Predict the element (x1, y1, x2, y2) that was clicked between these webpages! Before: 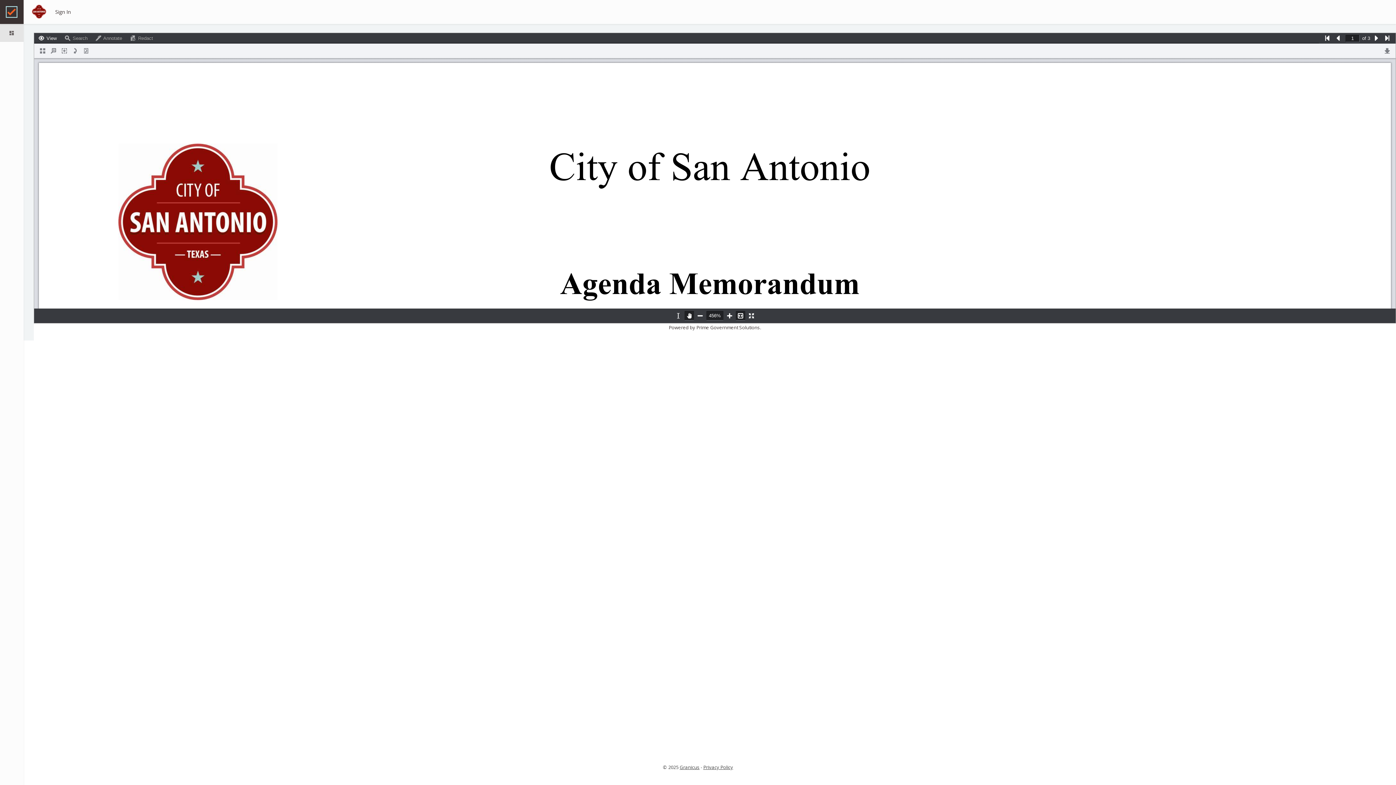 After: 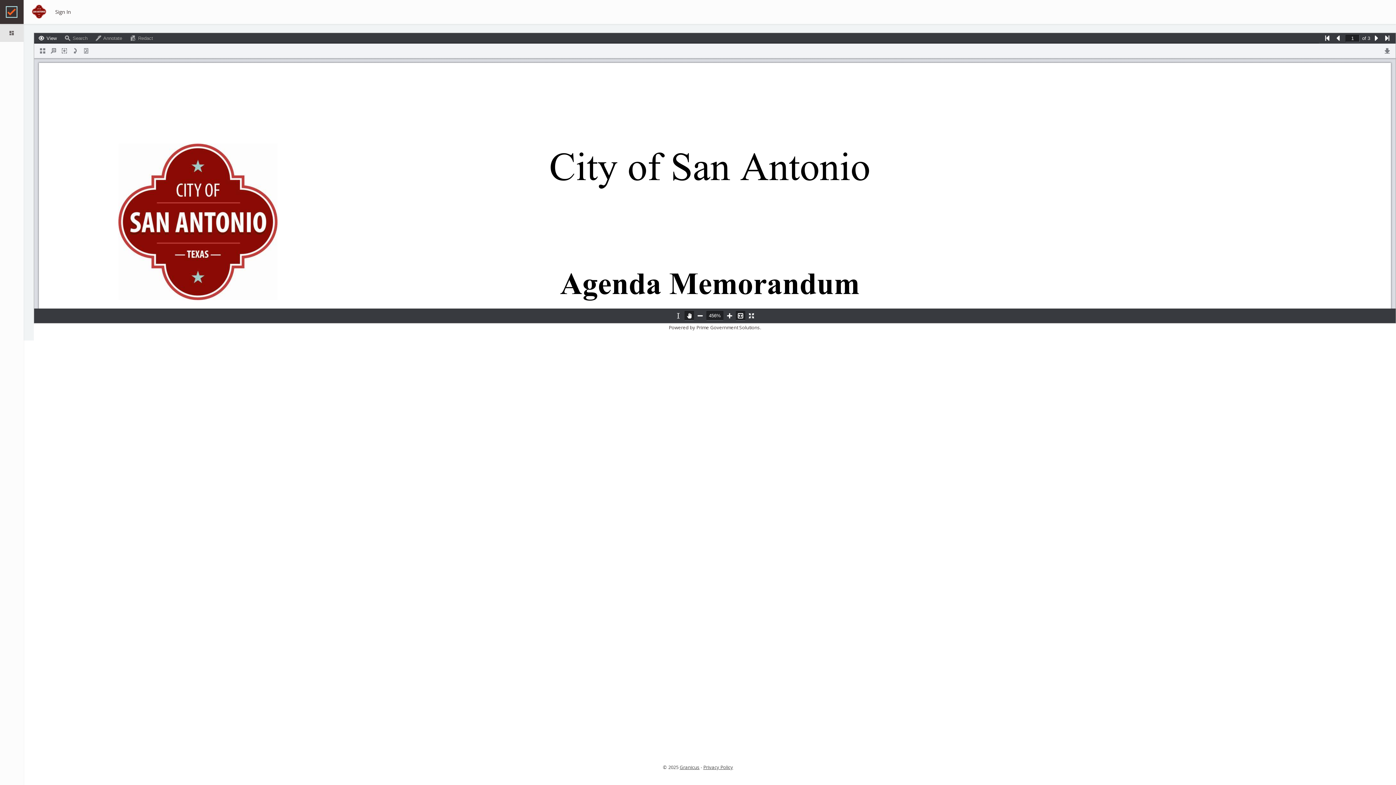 Action: bbox: (684, 311, 694, 320)